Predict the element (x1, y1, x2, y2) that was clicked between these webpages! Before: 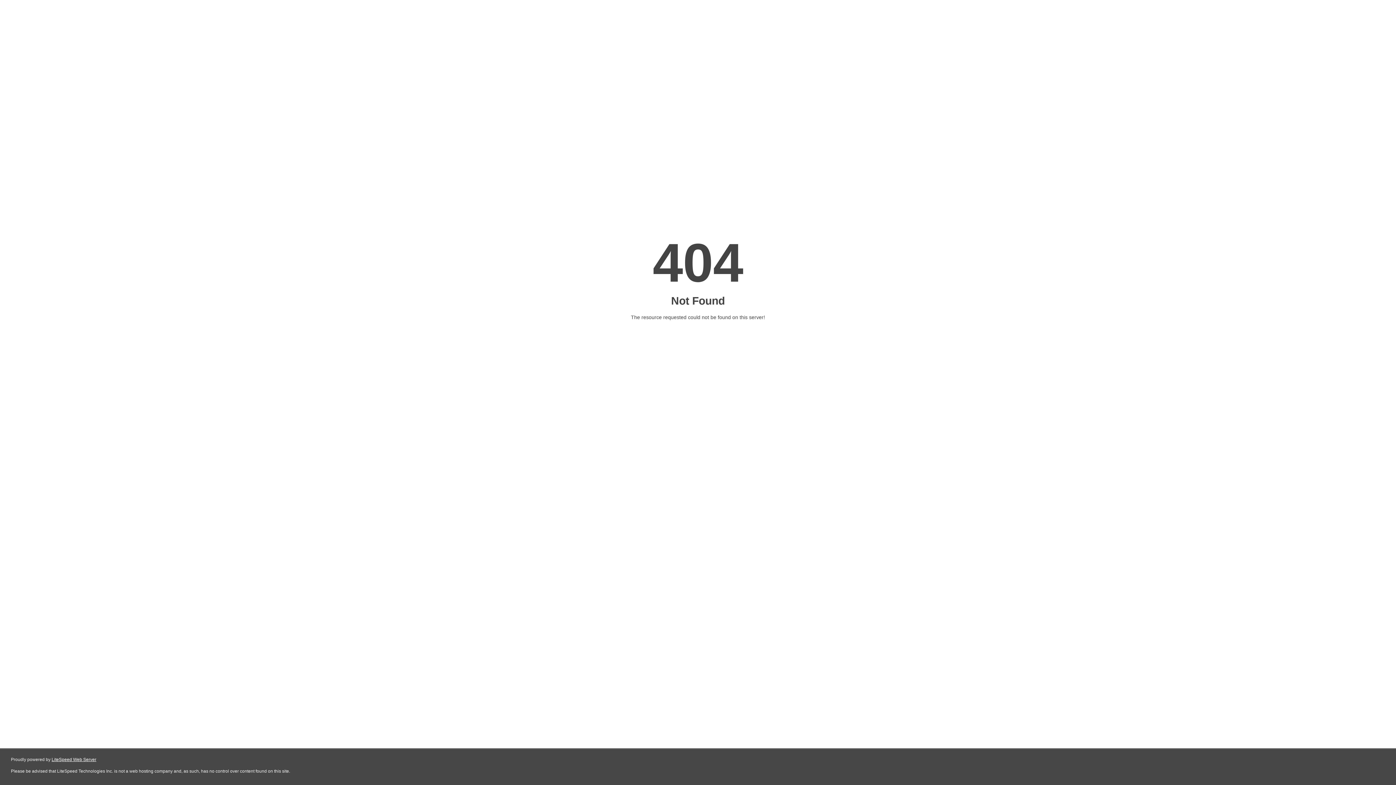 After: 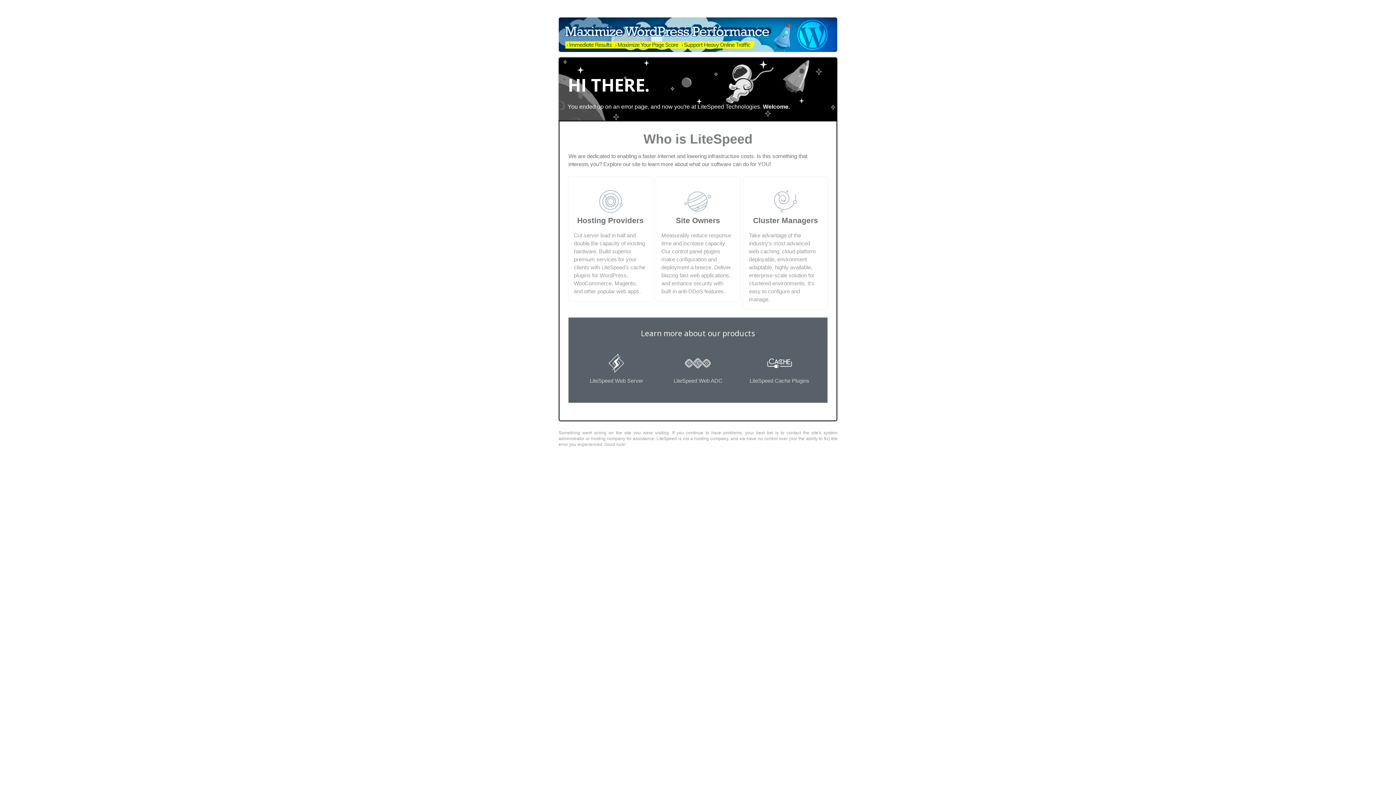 Action: bbox: (51, 757, 96, 762) label: LiteSpeed Web Server